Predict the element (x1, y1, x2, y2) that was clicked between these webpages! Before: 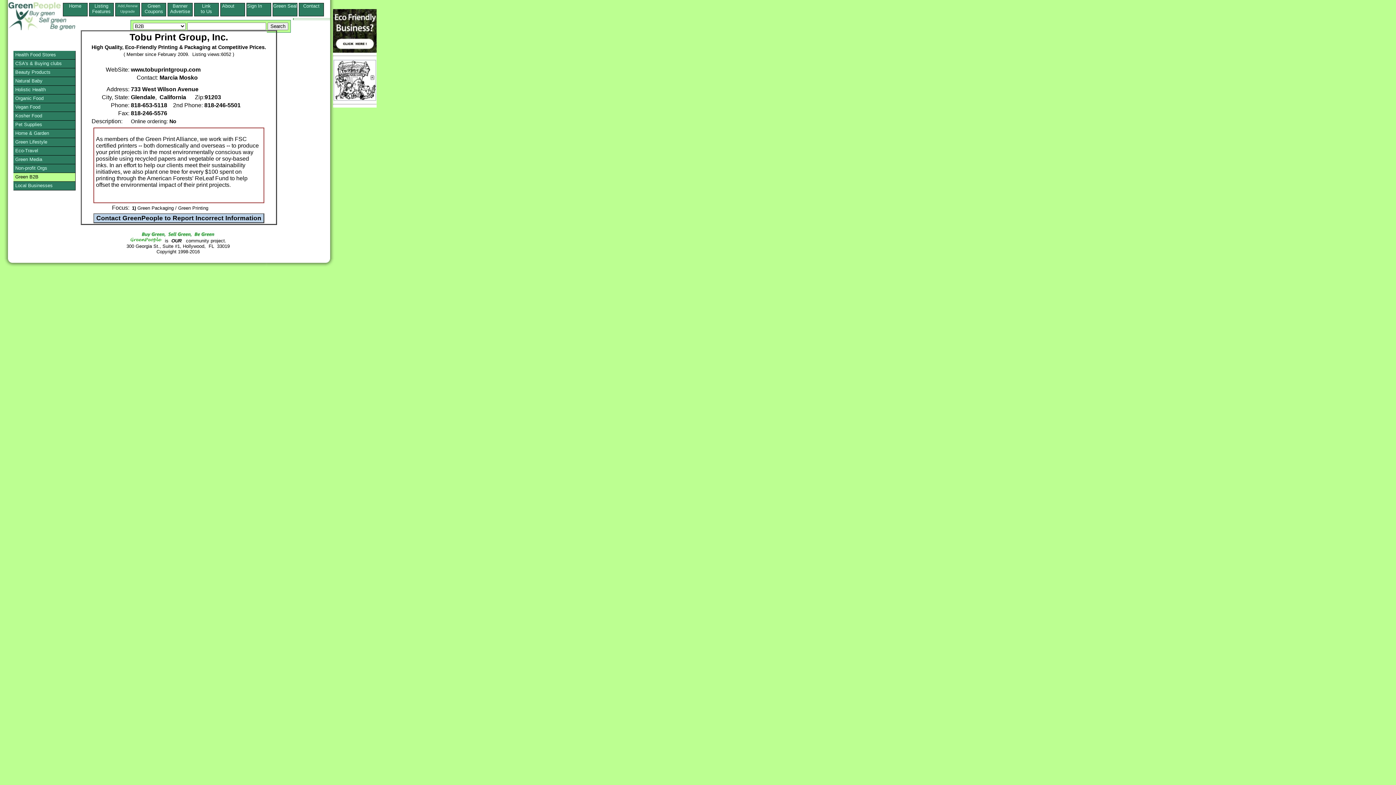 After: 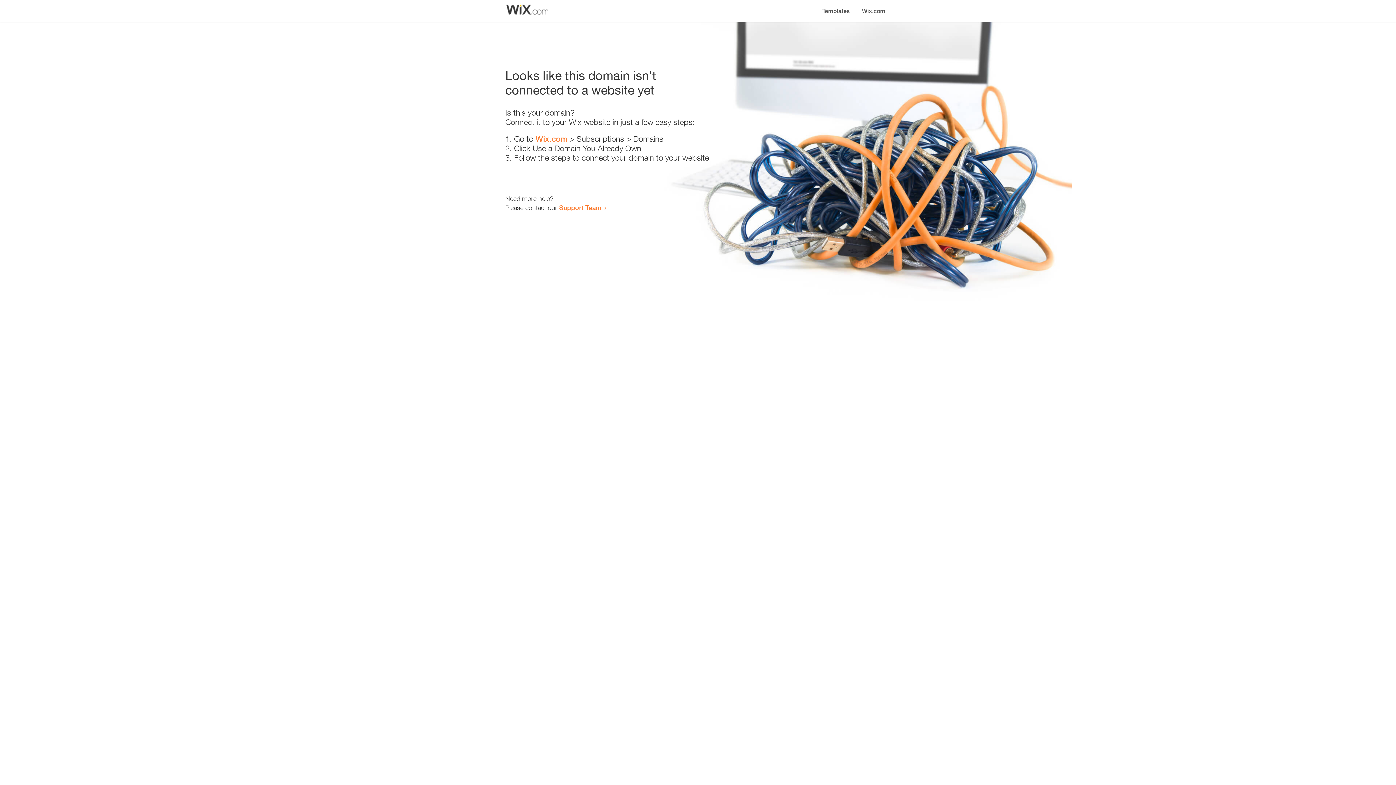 Action: bbox: (333, 96, 376, 102)